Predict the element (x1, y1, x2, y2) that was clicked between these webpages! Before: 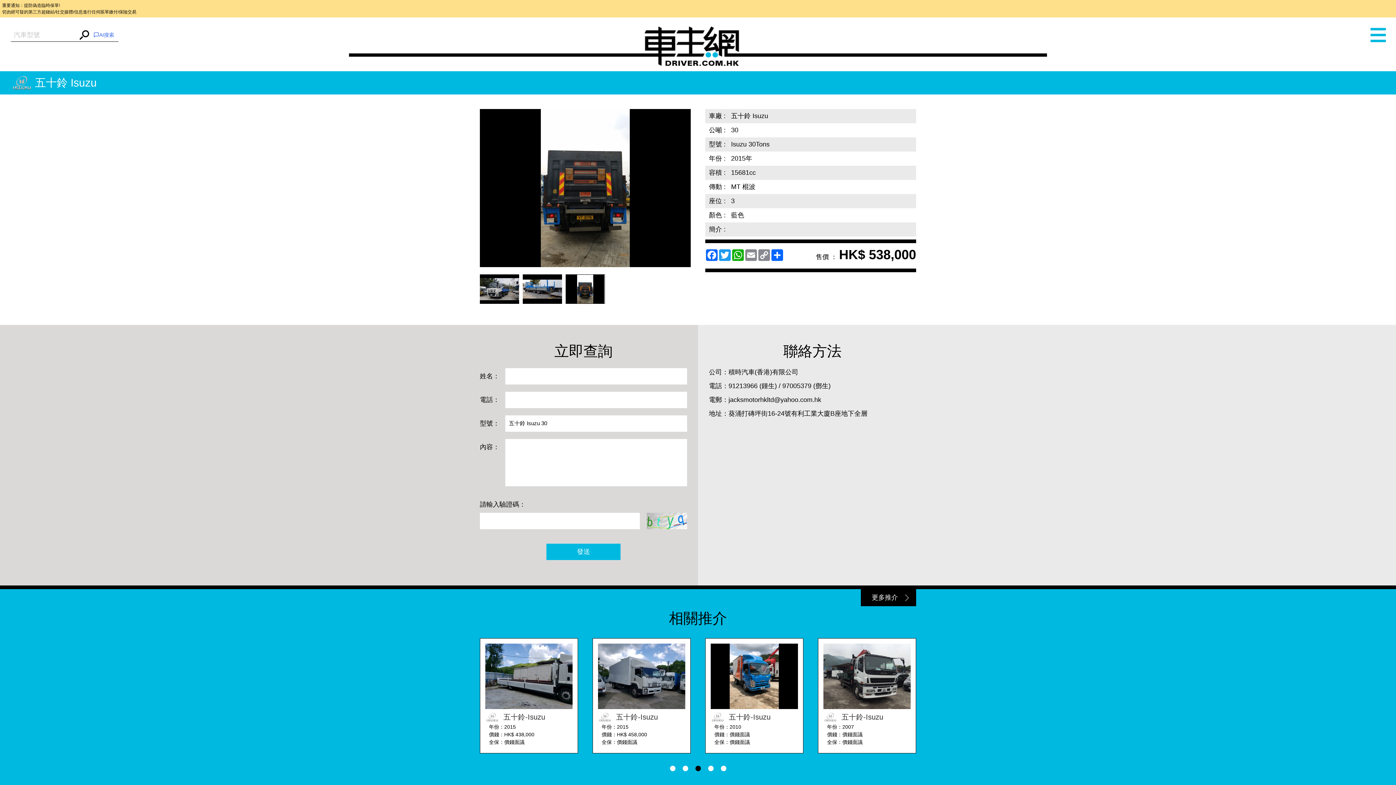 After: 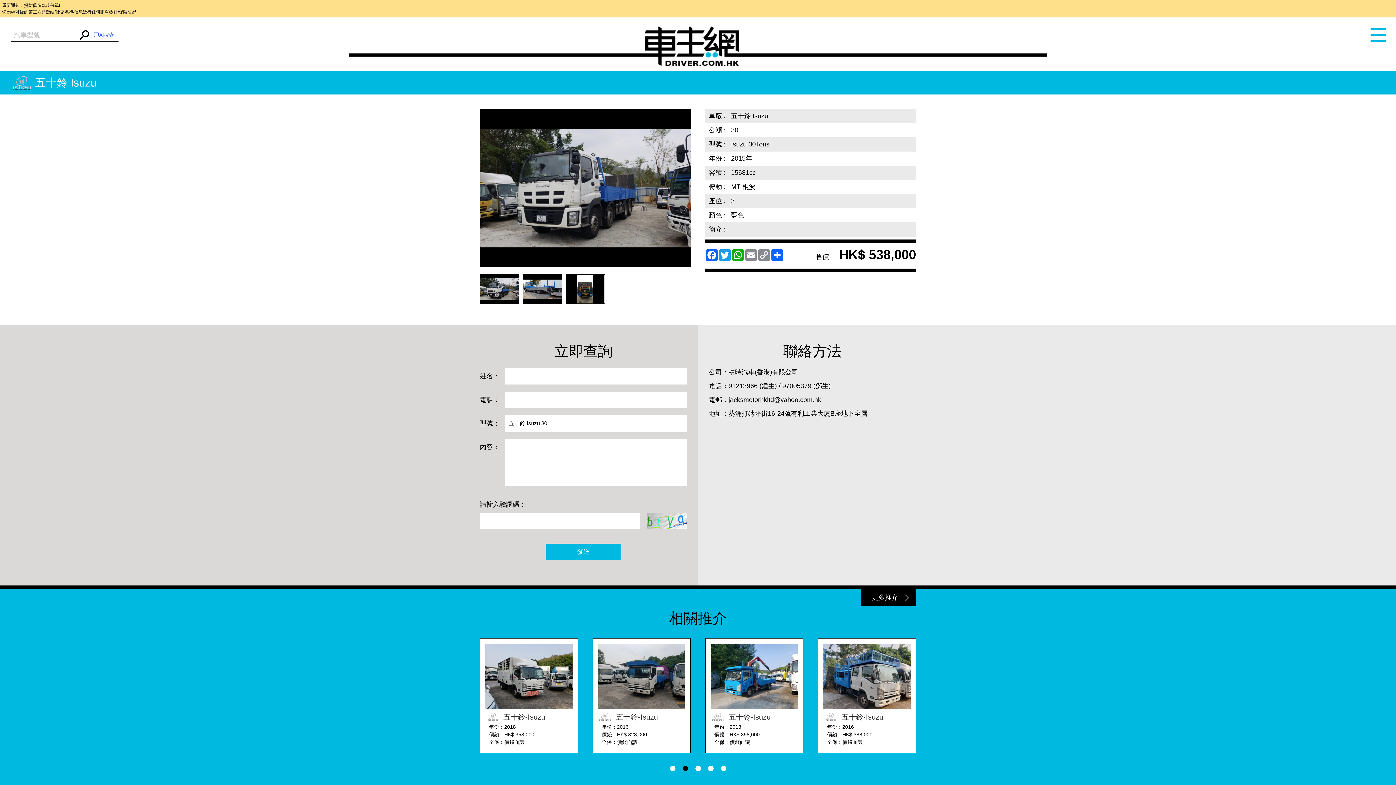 Action: label: 積時汽車(香港)有限公司 bbox: (728, 368, 798, 376)